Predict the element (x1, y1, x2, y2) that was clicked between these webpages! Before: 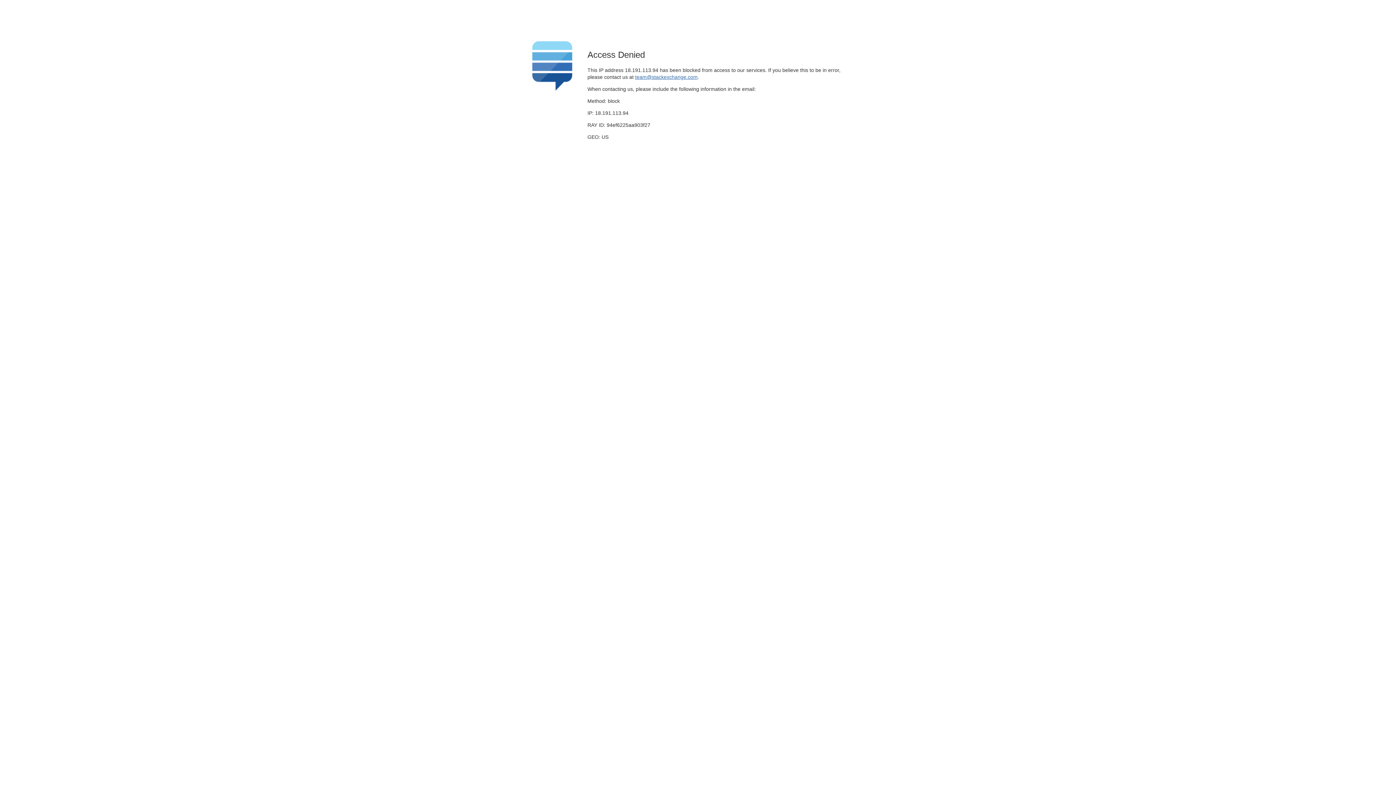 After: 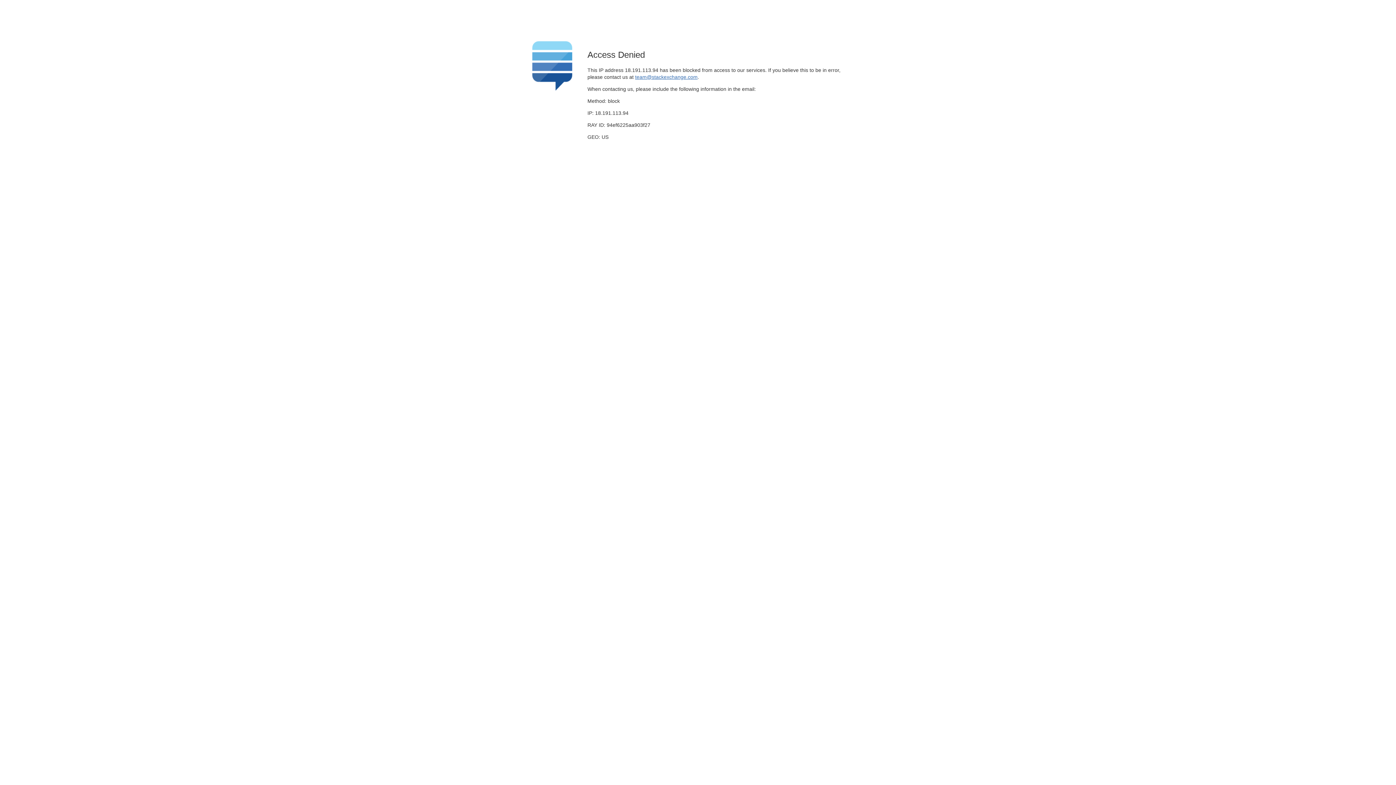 Action: label: team@stackexchange.com bbox: (635, 74, 697, 79)